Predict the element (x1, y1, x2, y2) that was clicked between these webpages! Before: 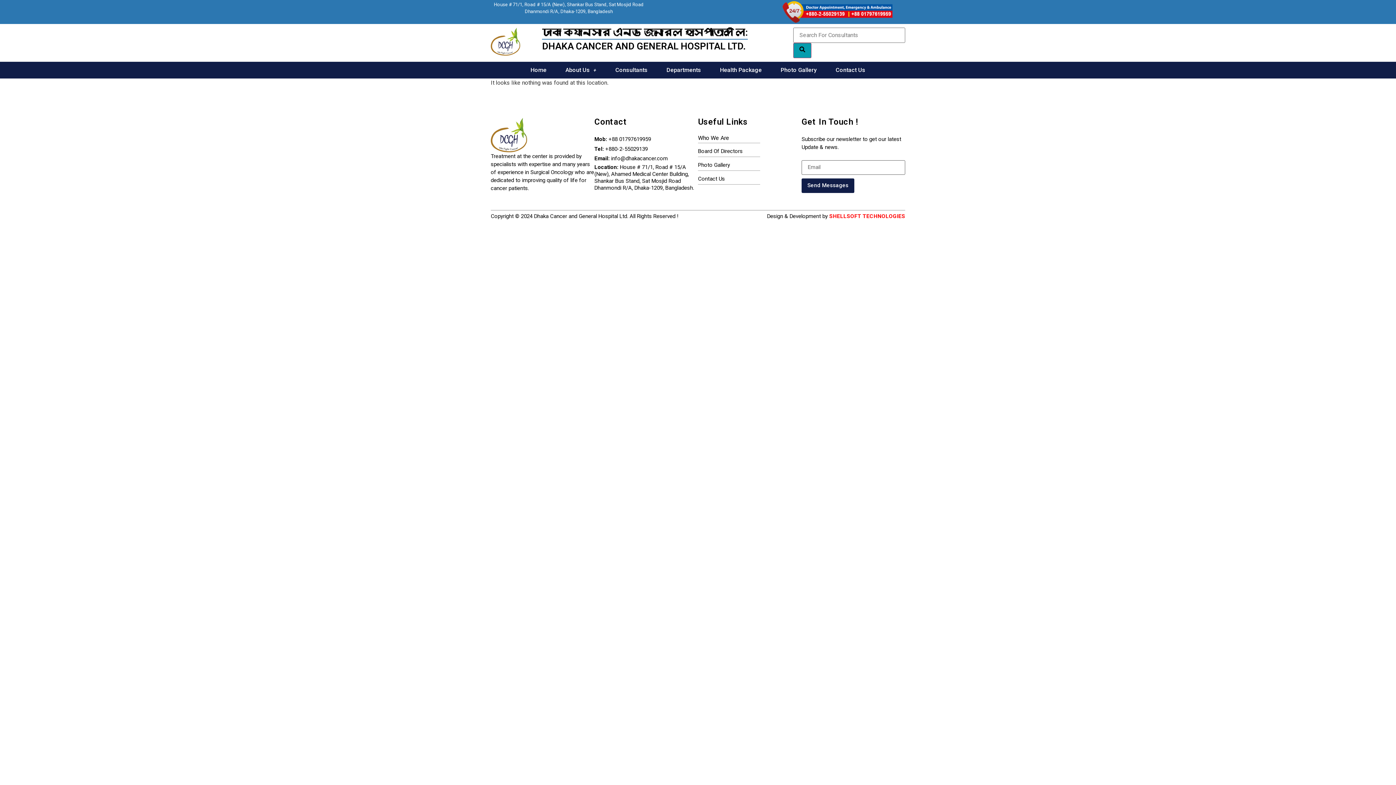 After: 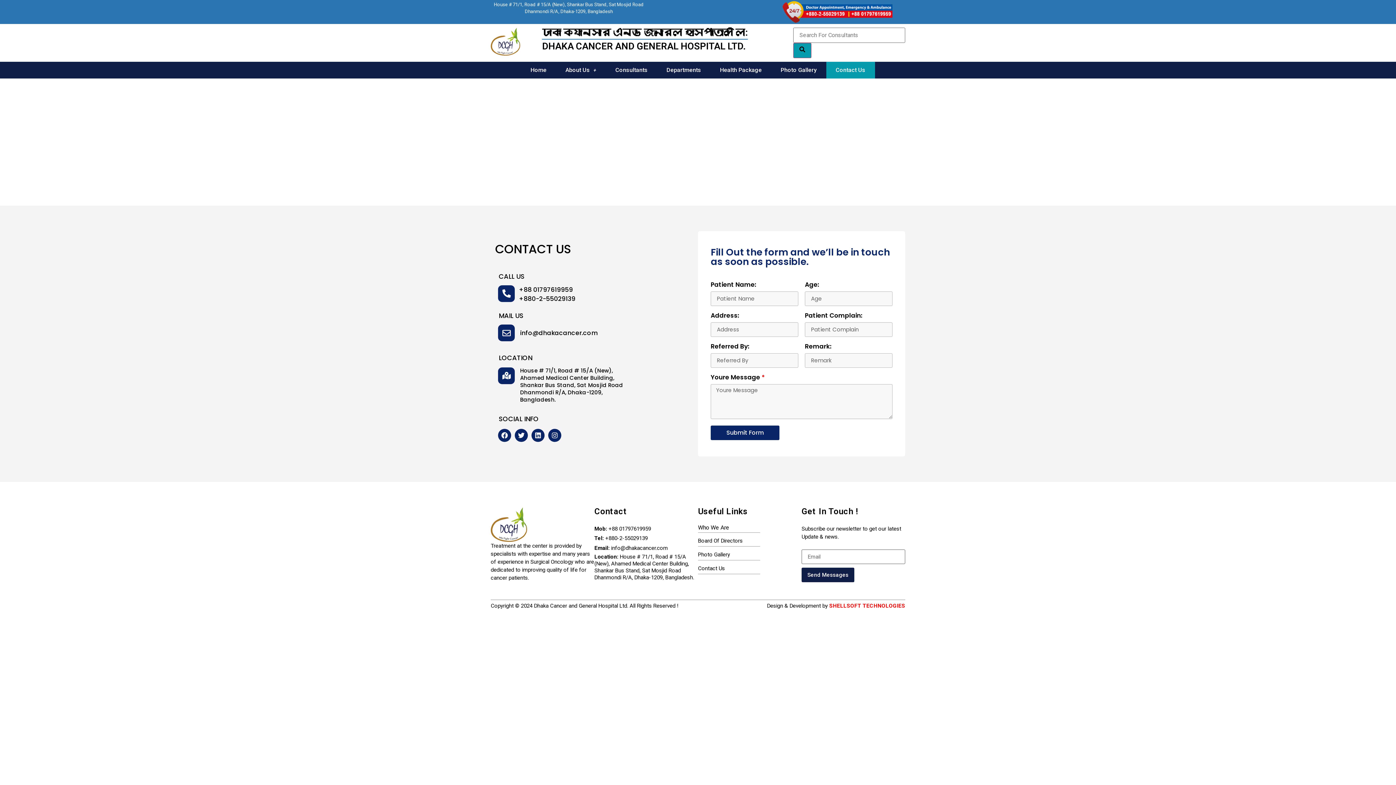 Action: bbox: (826, 61, 875, 78) label: Contact Us